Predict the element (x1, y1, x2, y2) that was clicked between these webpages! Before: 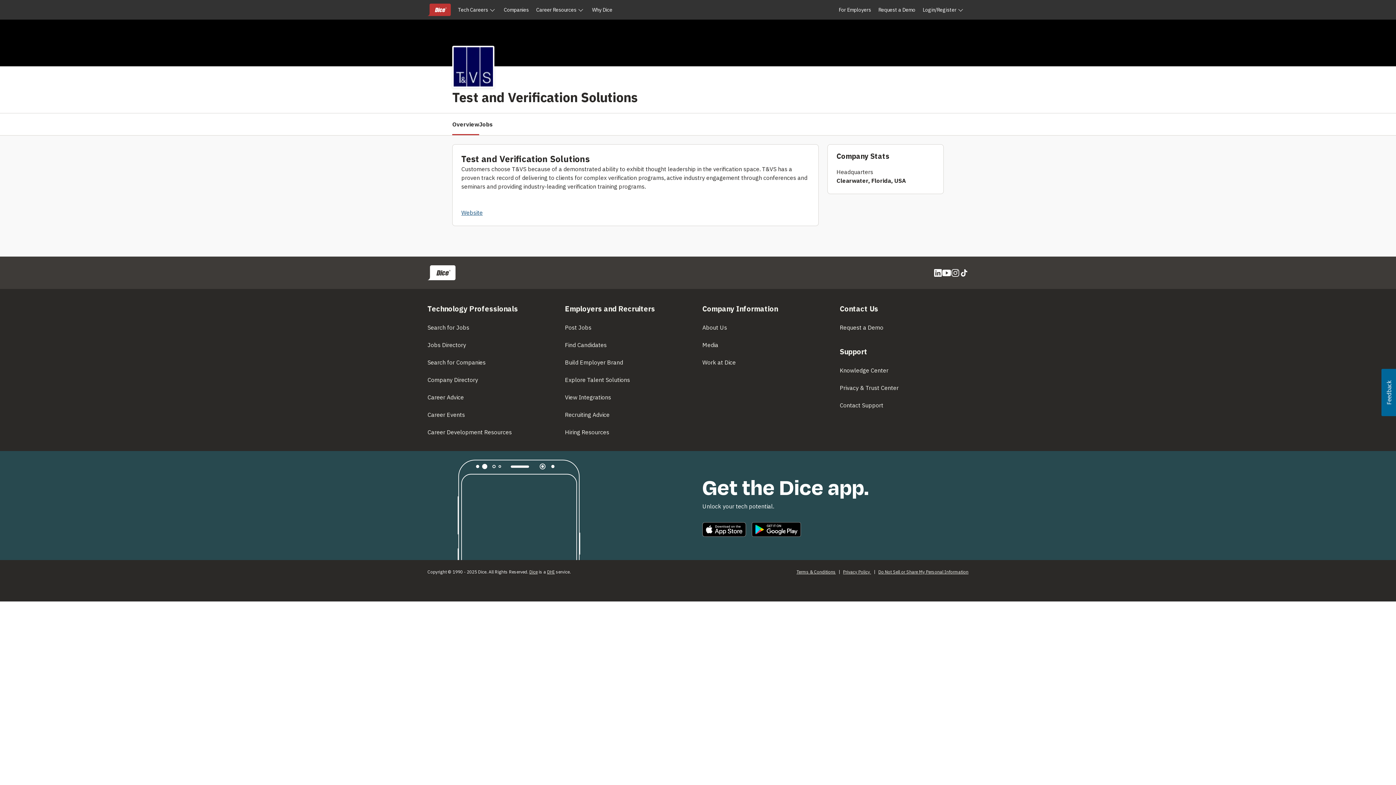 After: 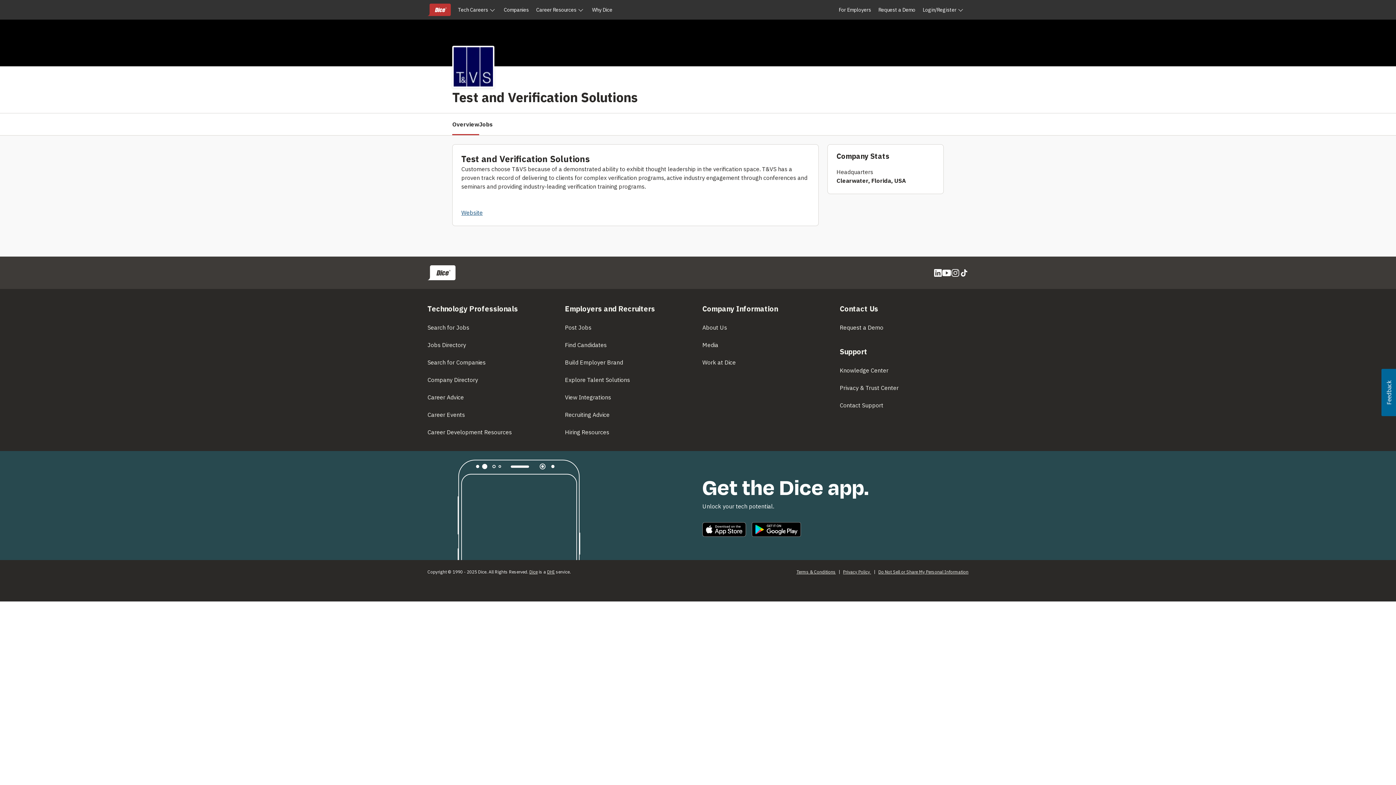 Action: bbox: (1381, 369, 1396, 416) label: Usabilla Feedback Button